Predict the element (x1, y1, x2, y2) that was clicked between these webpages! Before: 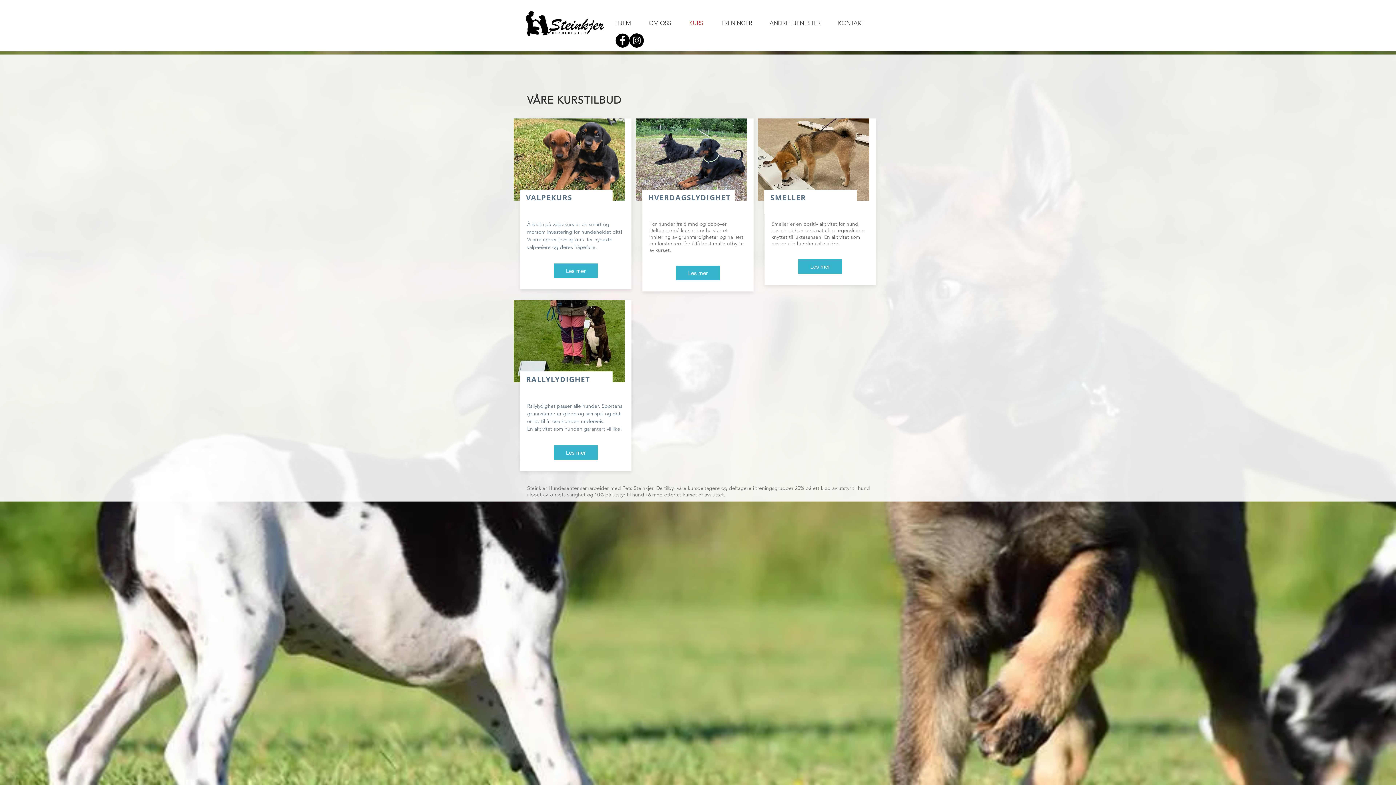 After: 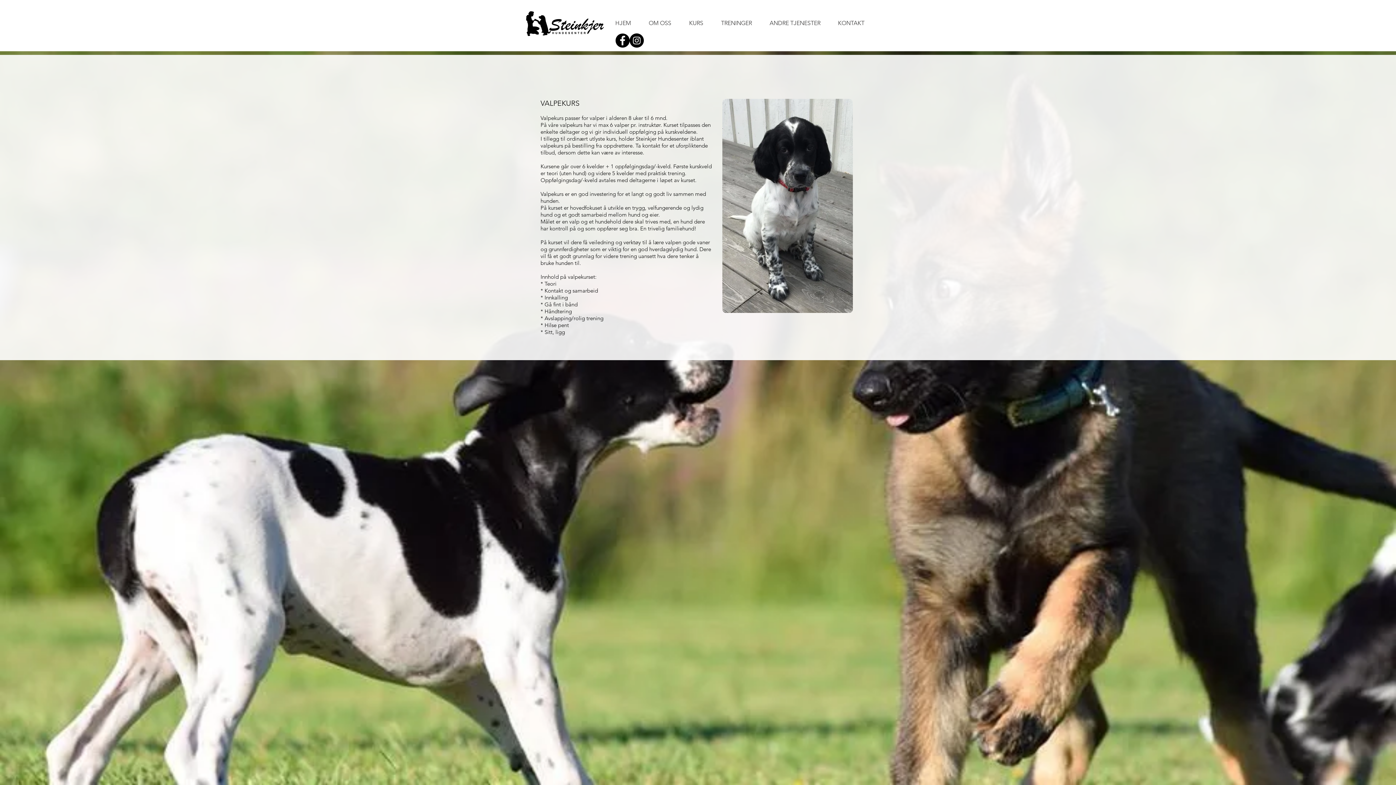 Action: label: Les mer bbox: (554, 263, 597, 278)